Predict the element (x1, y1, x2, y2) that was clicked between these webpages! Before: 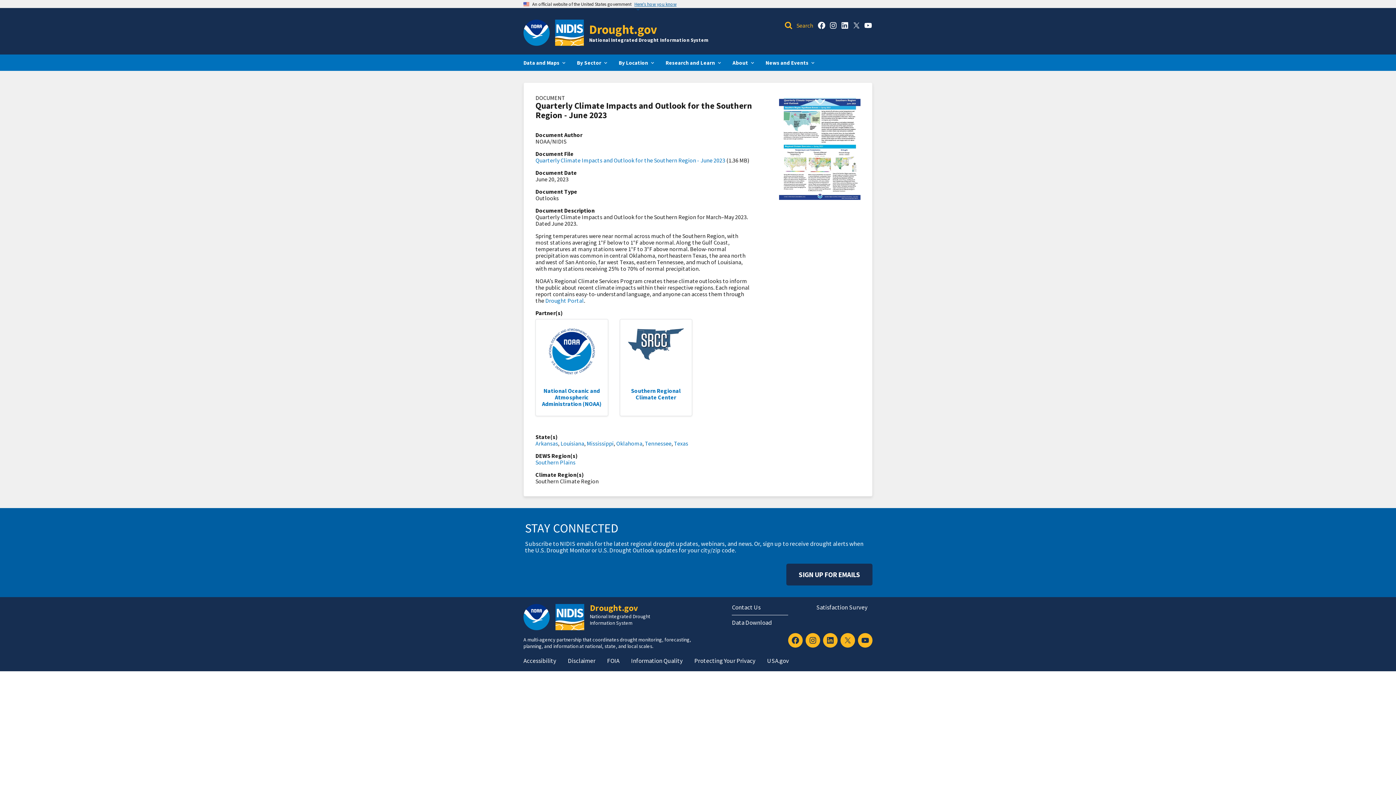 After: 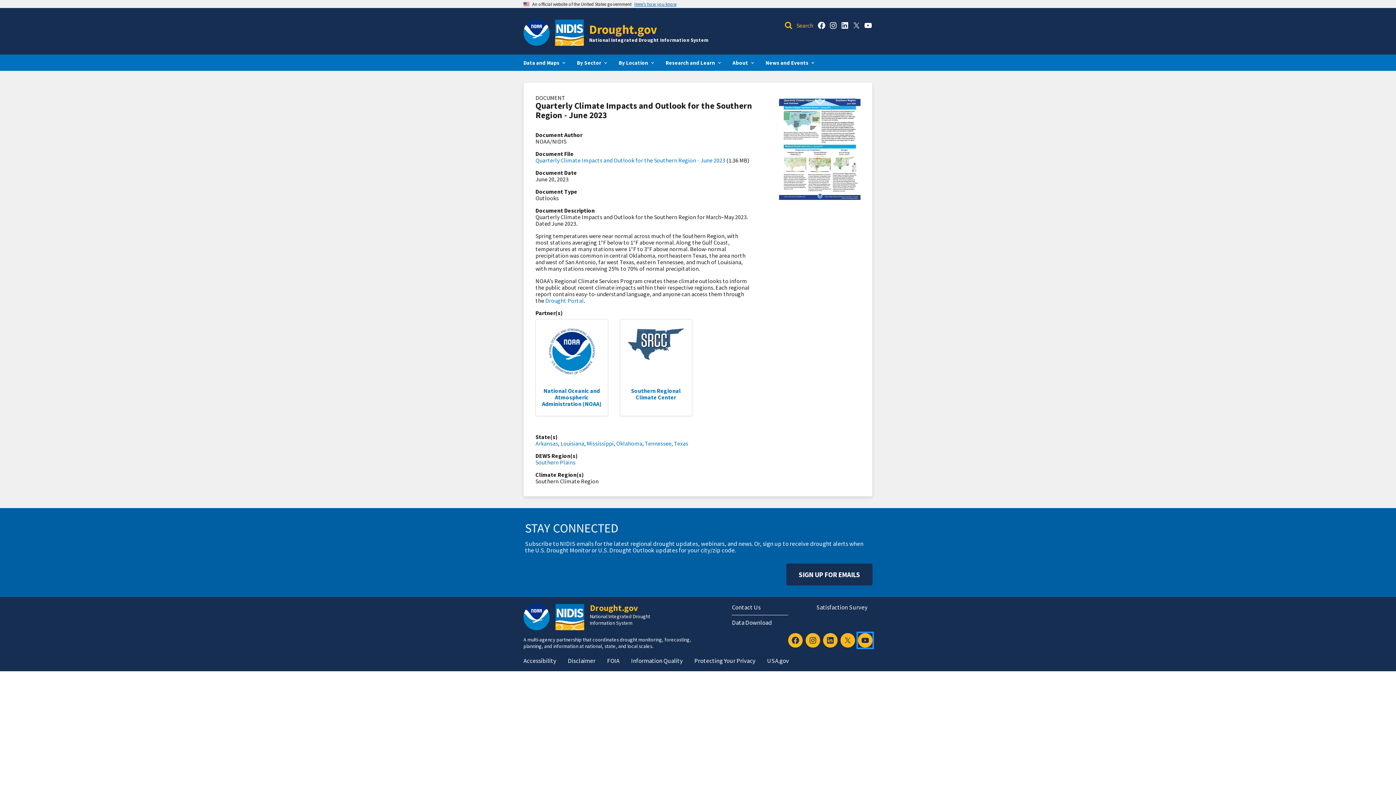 Action: bbox: (858, 633, 872, 648)